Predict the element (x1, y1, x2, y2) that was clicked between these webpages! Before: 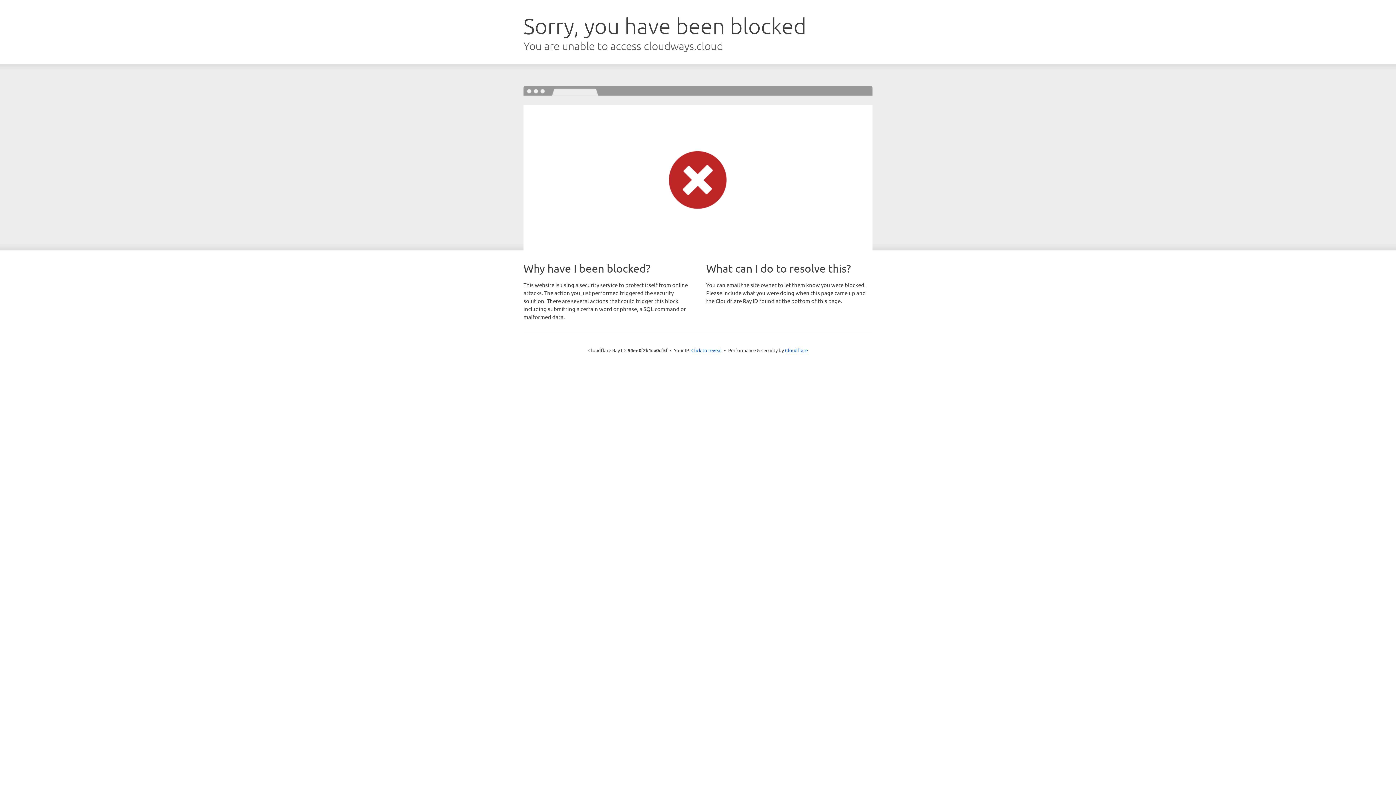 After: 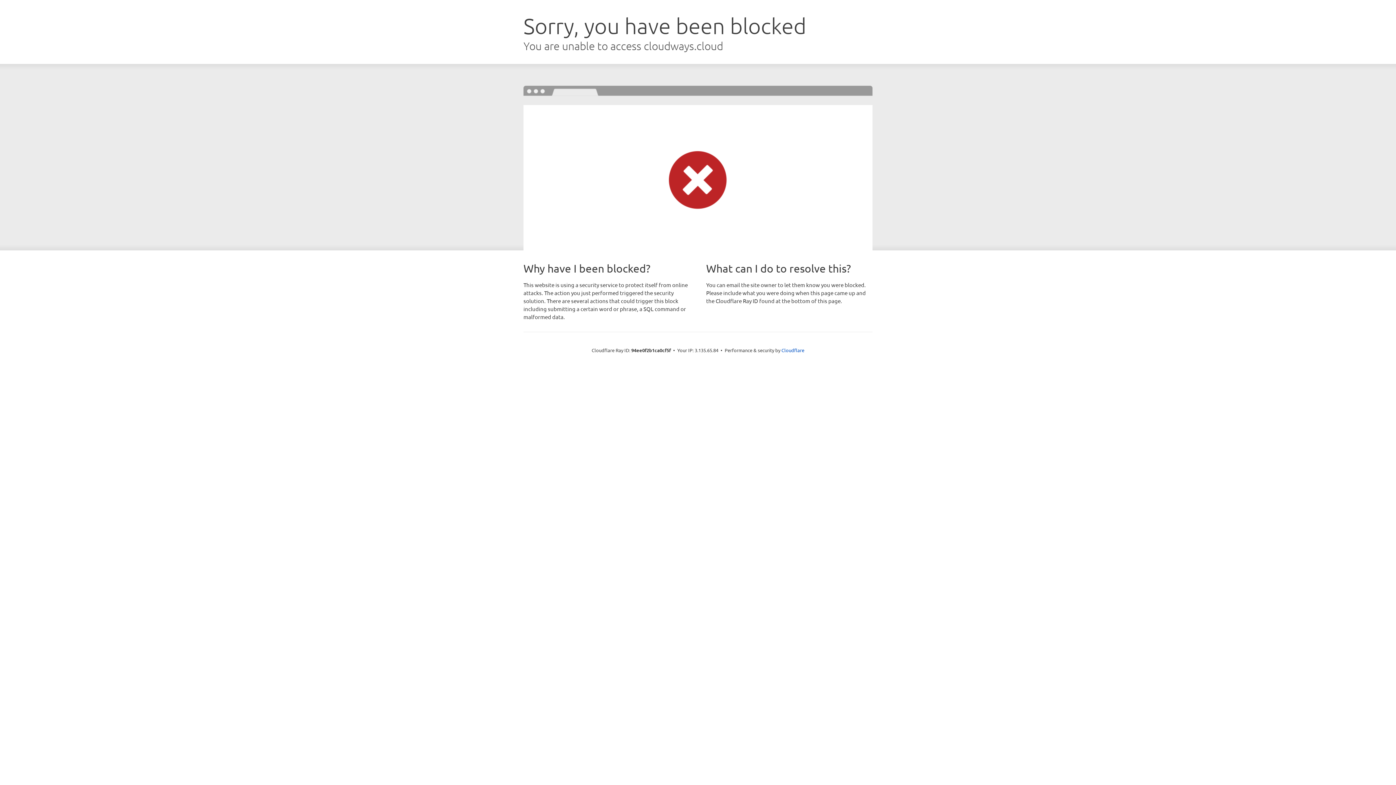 Action: bbox: (691, 346, 722, 353) label: Click to reveal